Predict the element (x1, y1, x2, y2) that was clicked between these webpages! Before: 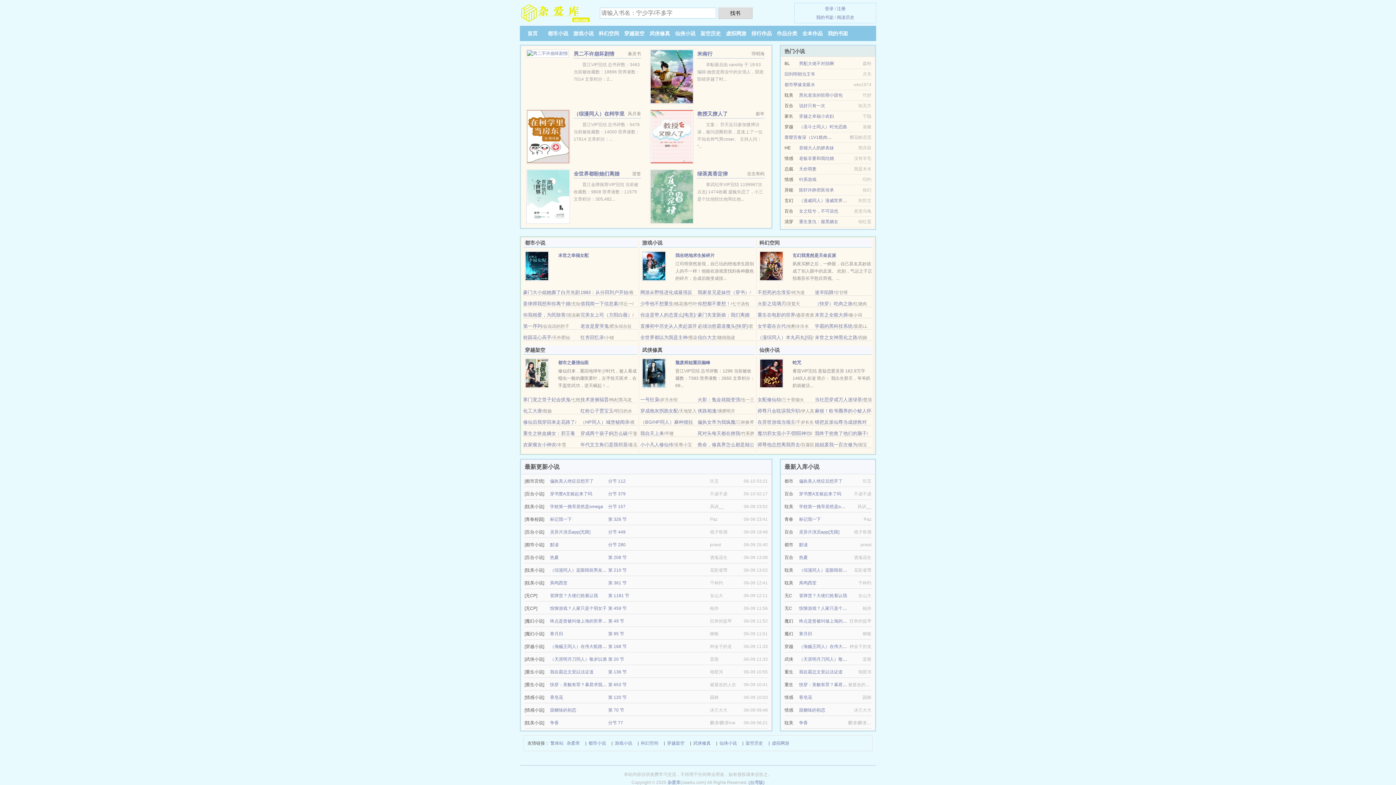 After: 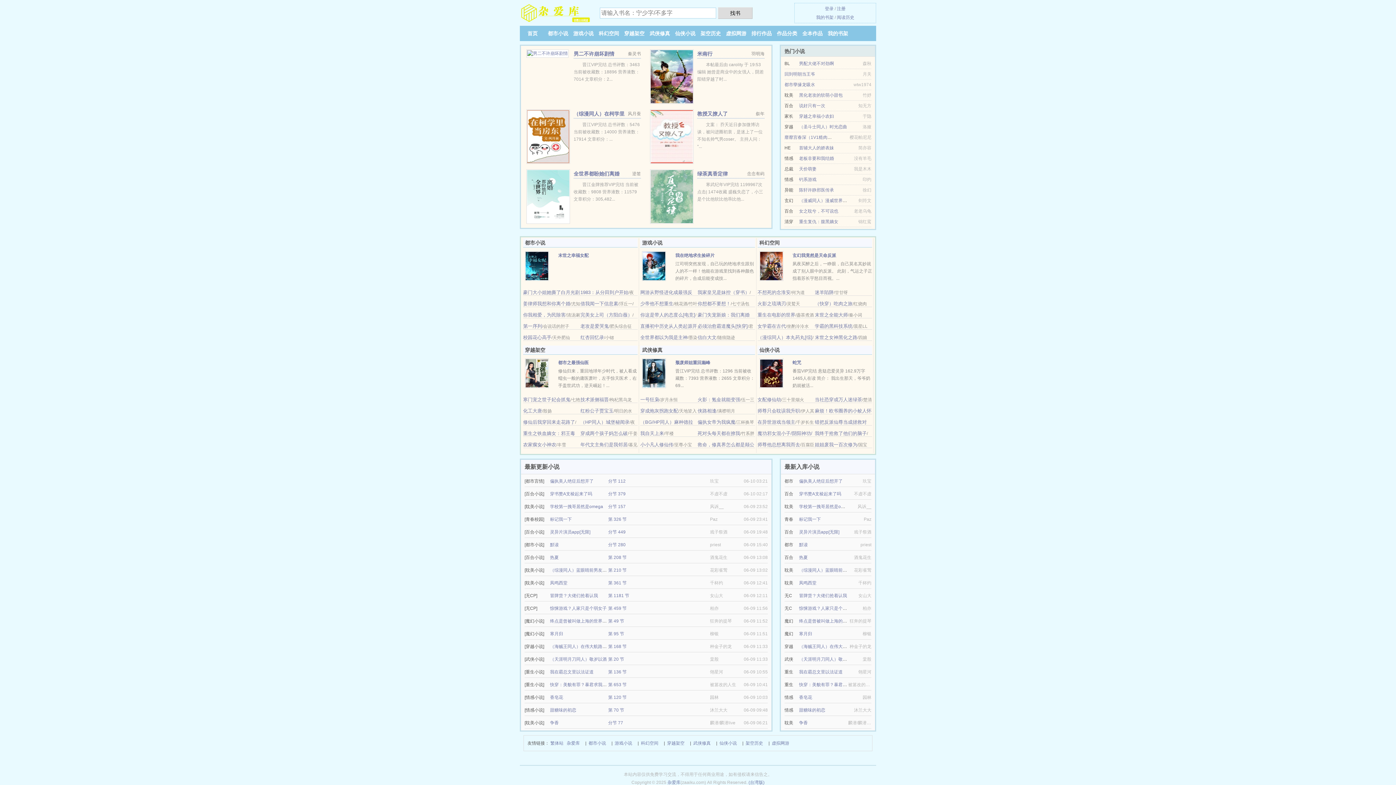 Action: label: 绿茶真香定律 bbox: (697, 170, 728, 176)